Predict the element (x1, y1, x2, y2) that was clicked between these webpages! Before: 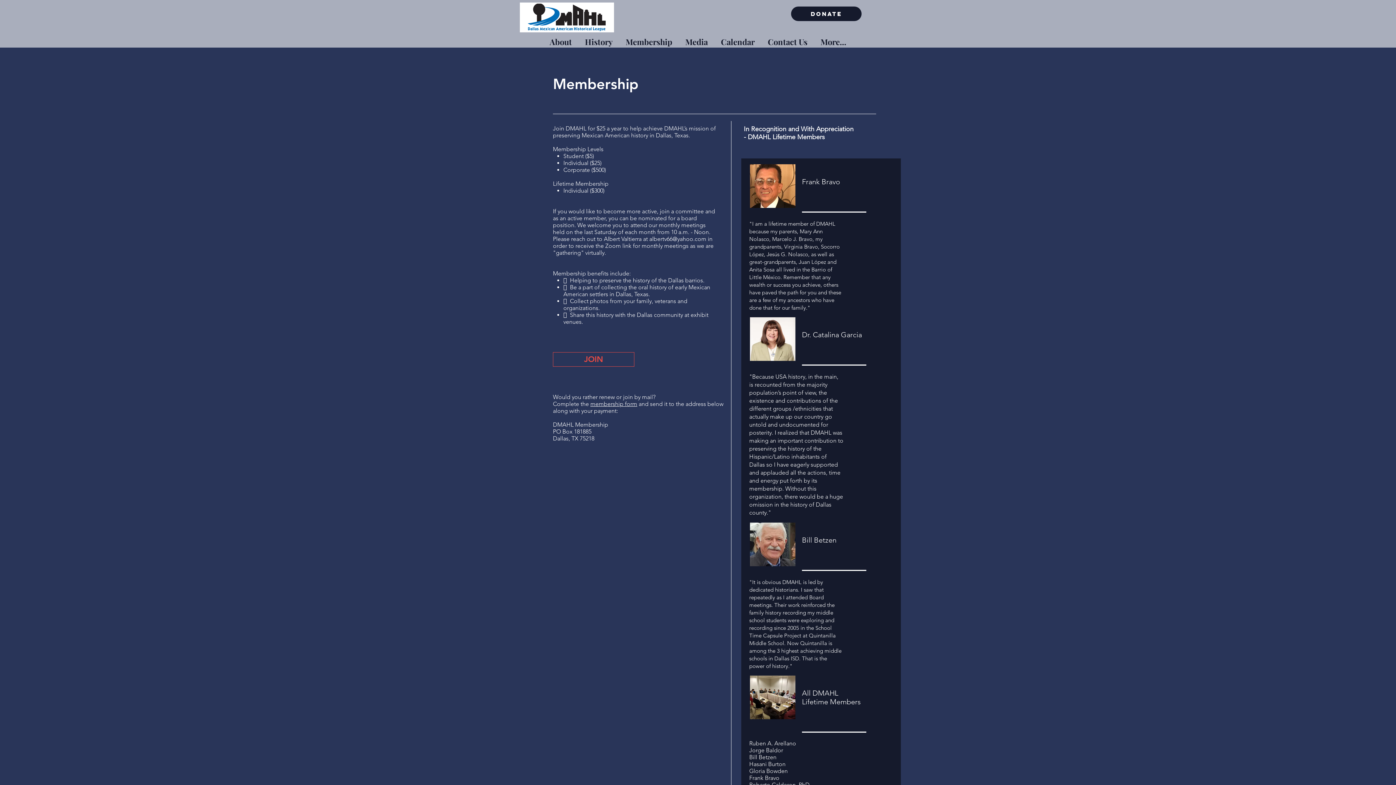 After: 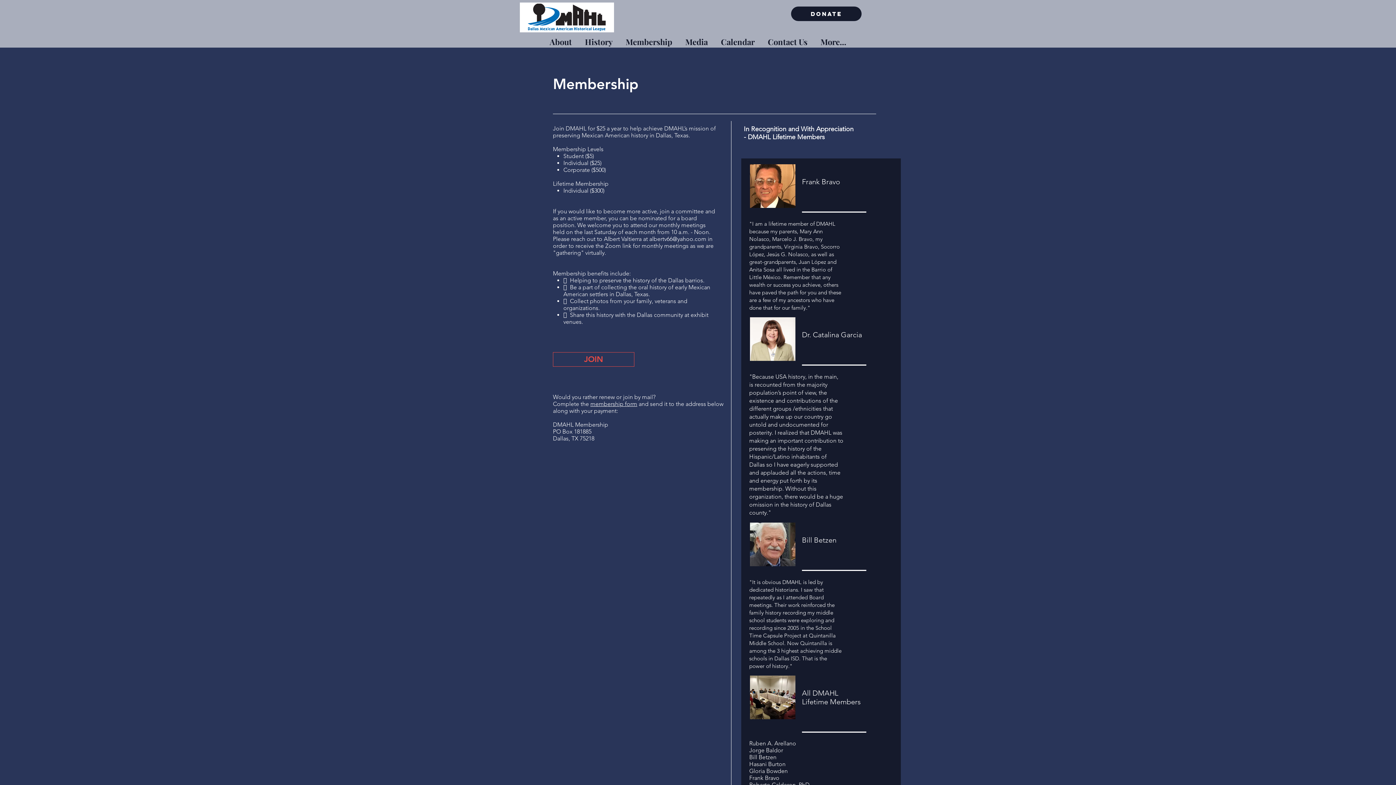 Action: bbox: (578, 31, 619, 45) label: History